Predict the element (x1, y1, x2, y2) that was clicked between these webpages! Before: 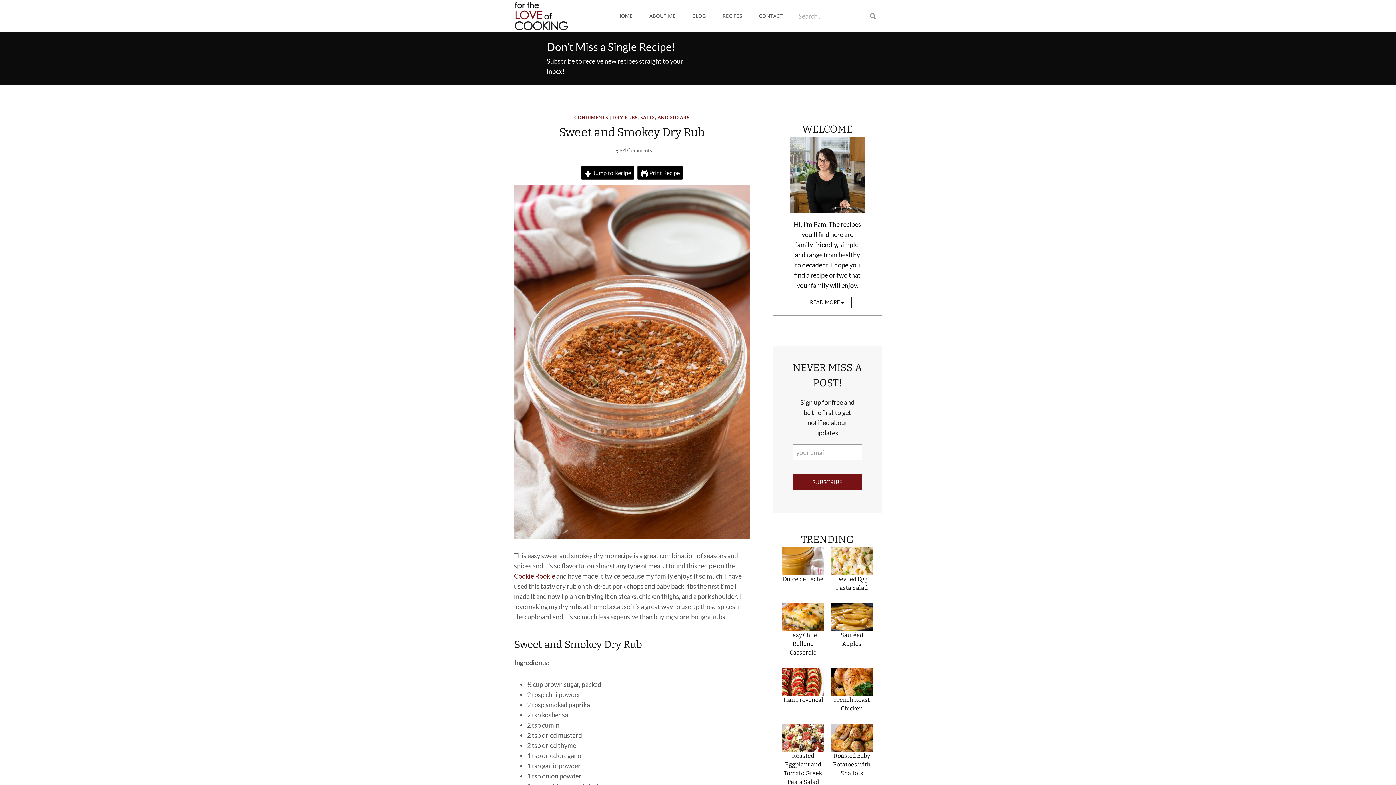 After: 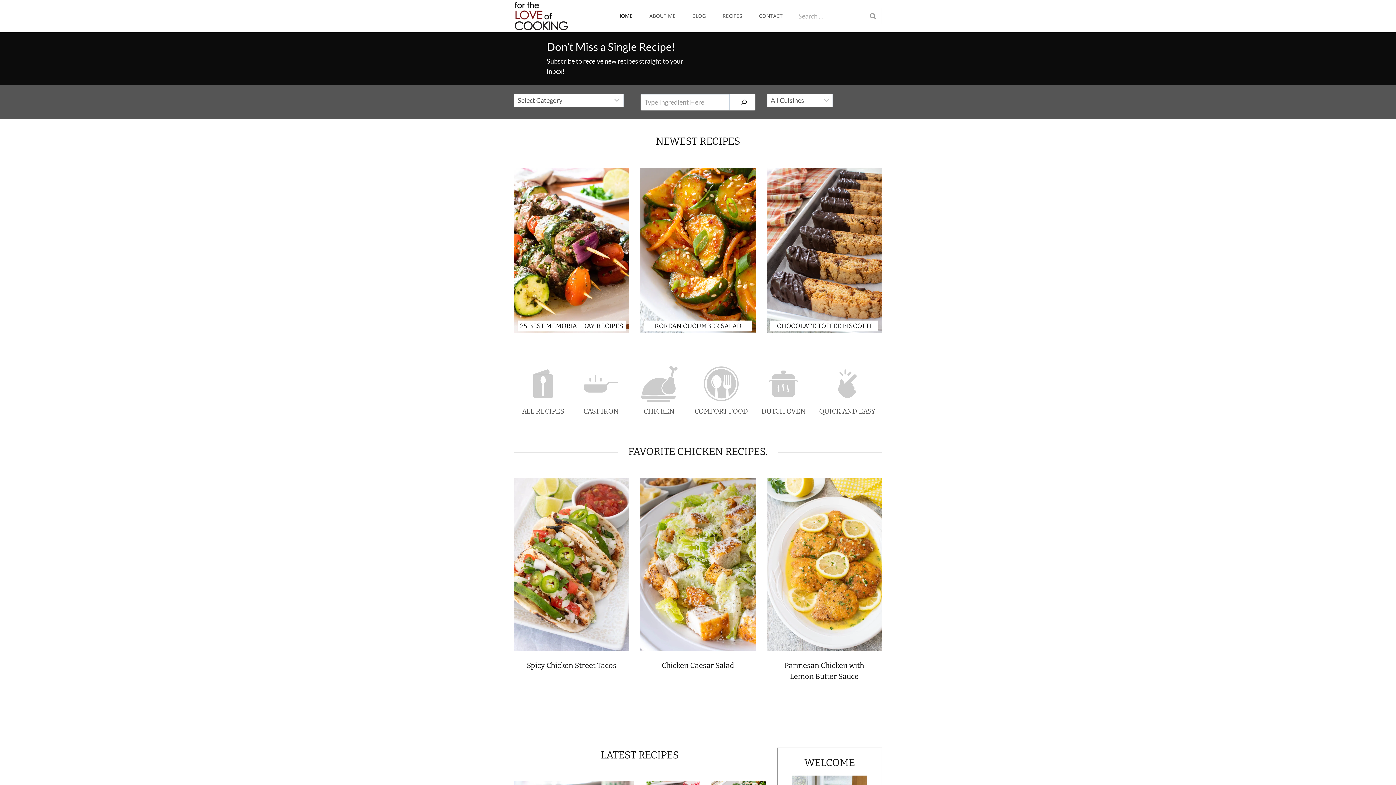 Action: bbox: (514, 0, 570, 32)